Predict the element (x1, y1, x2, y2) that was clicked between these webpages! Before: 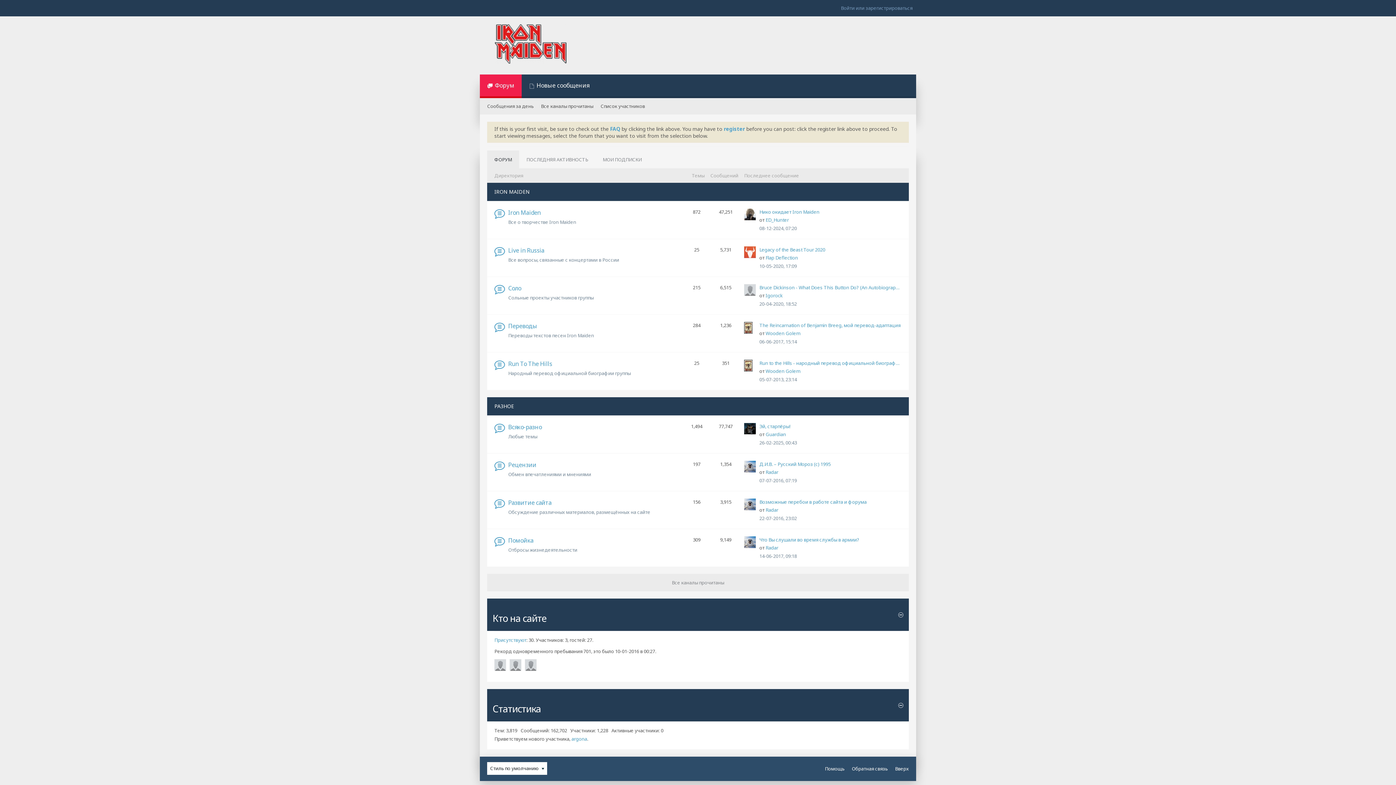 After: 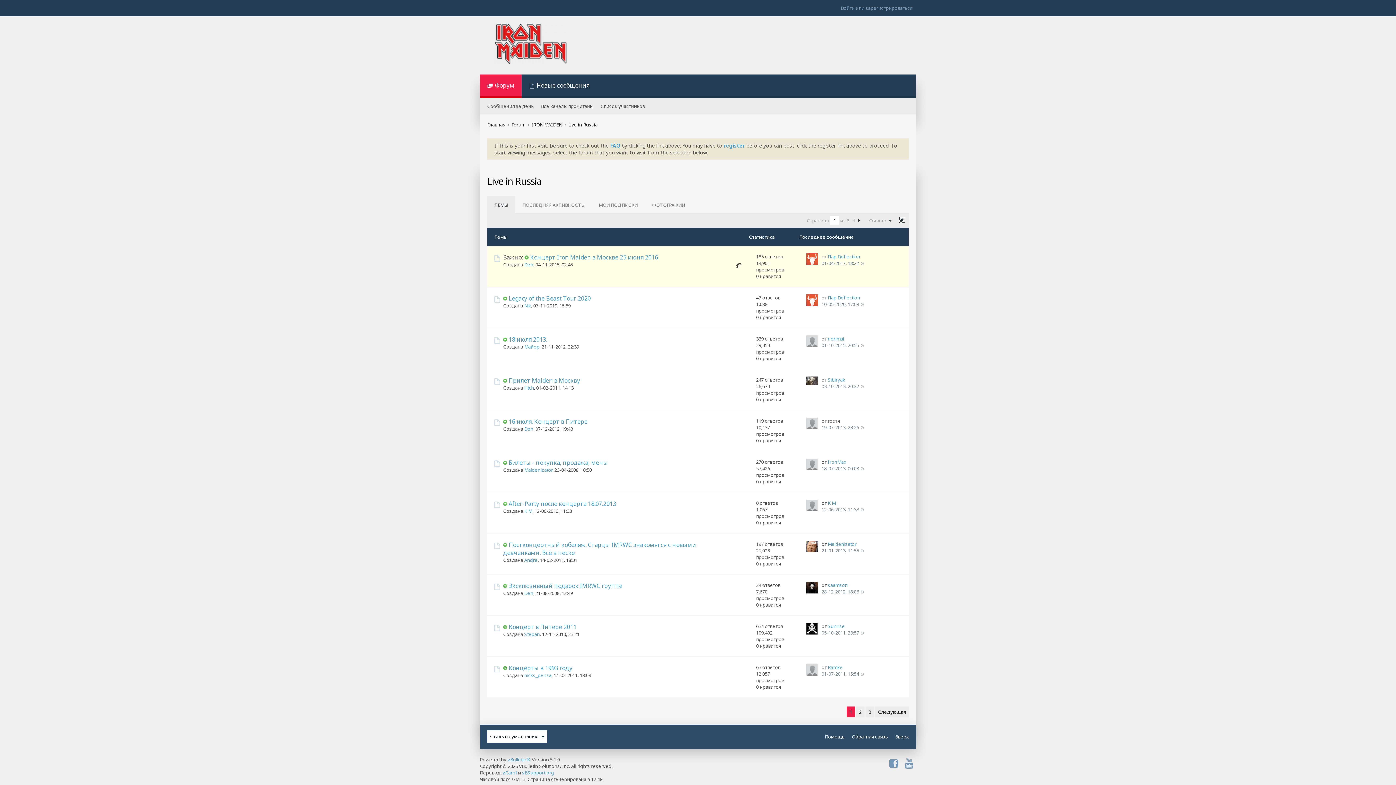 Action: label: Live in Russia bbox: (508, 246, 686, 254)